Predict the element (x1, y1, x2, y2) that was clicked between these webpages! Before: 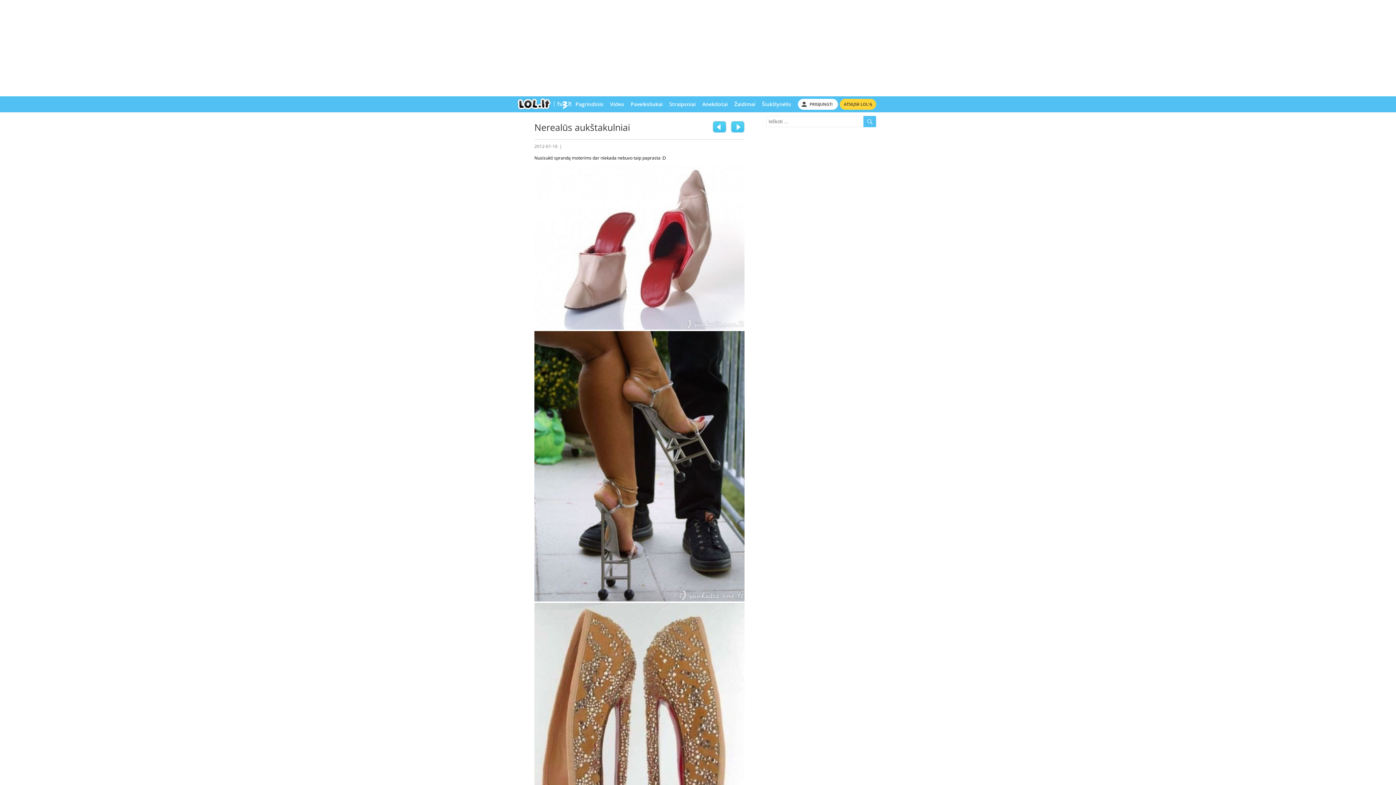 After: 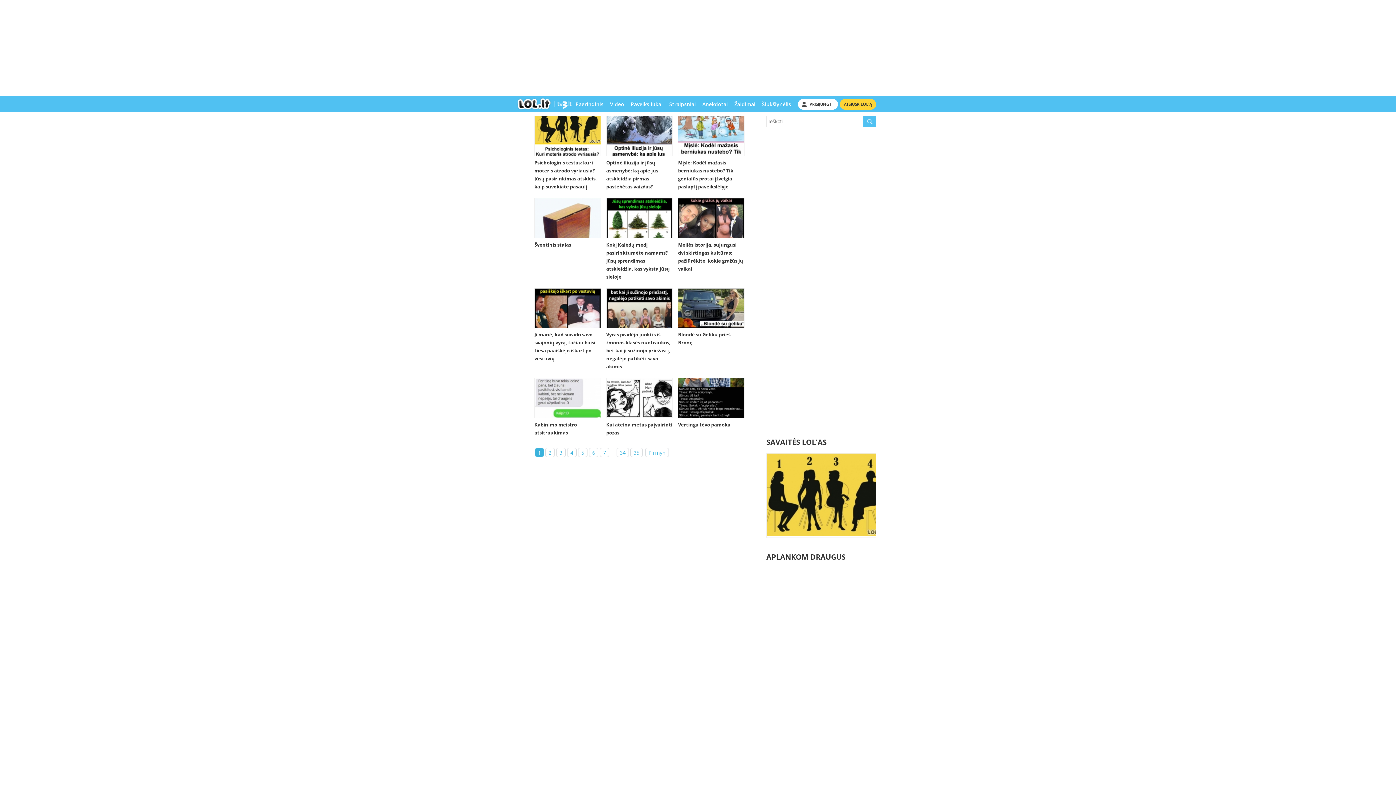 Action: bbox: (766, 437, 876, 447) label: SAVAITĖS LOL'AS